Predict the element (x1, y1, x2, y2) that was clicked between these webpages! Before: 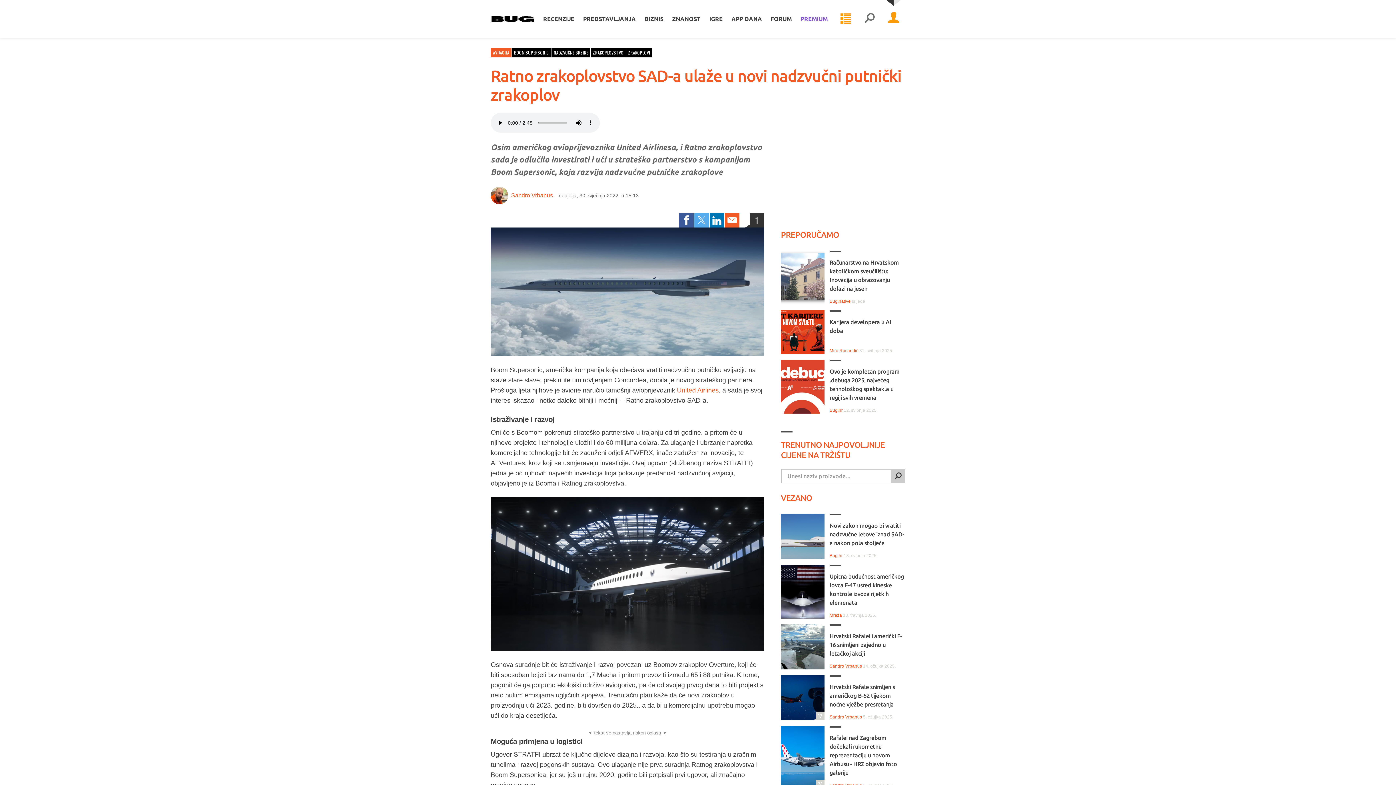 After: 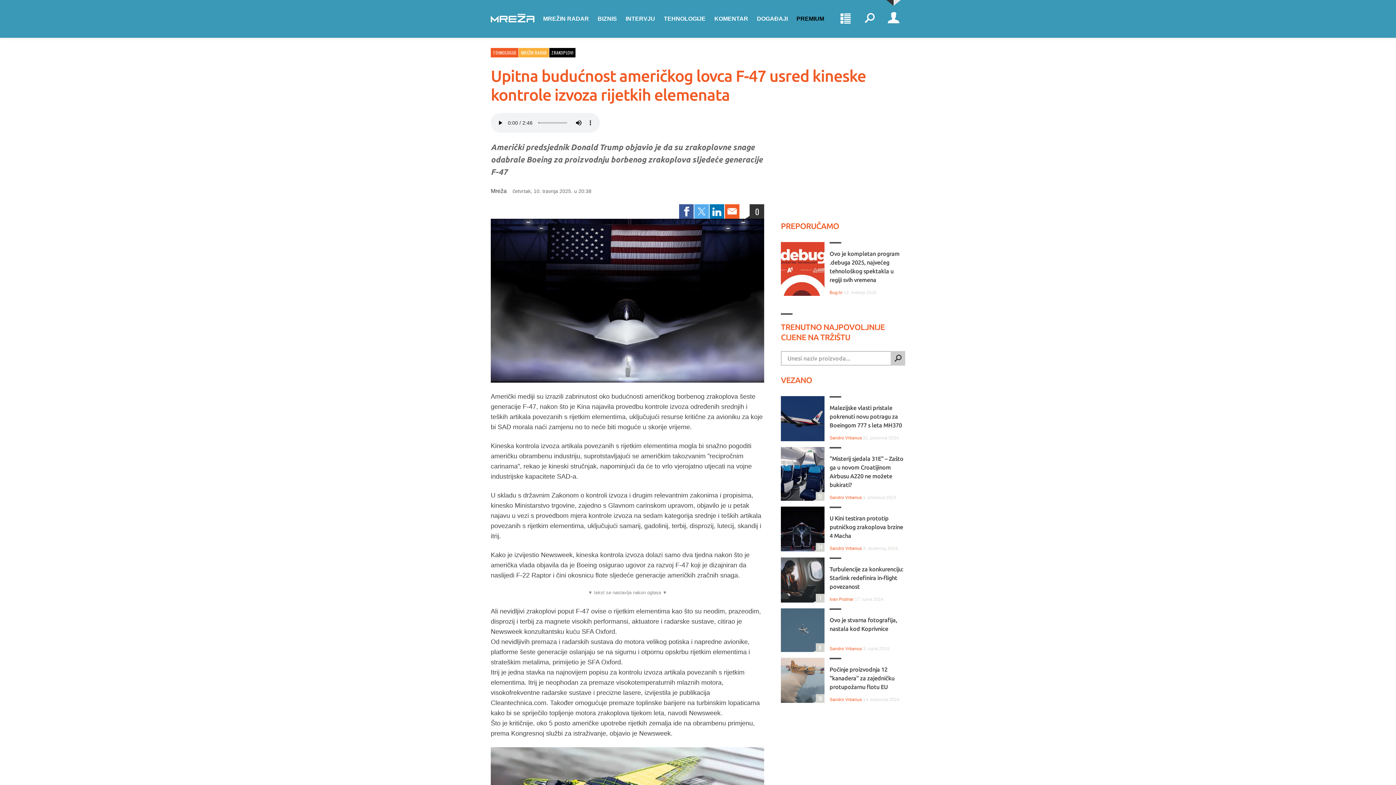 Action: label: Upitna budućnost američkog lovca F-47 usred kineske kontrole izvoza rijetkih elemenata bbox: (829, 572, 905, 607)